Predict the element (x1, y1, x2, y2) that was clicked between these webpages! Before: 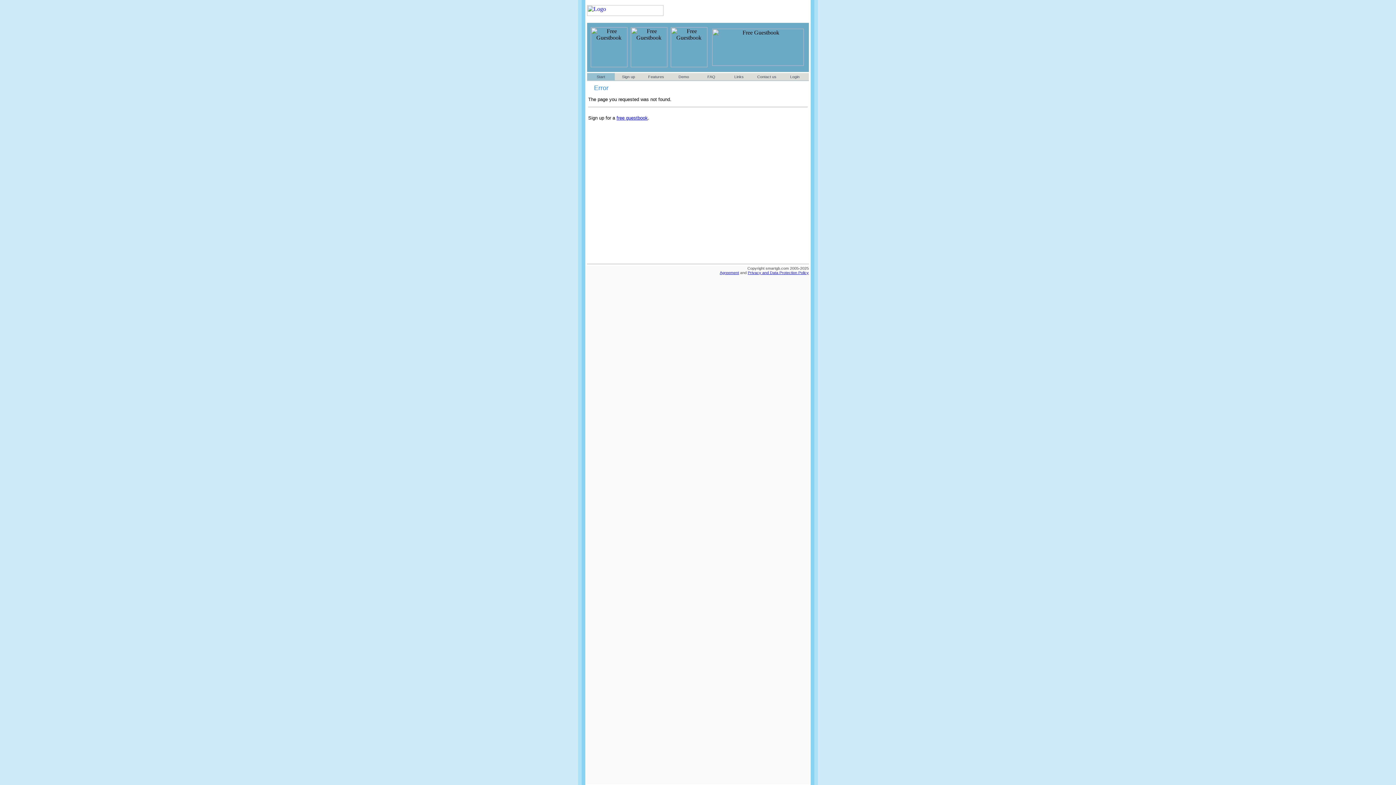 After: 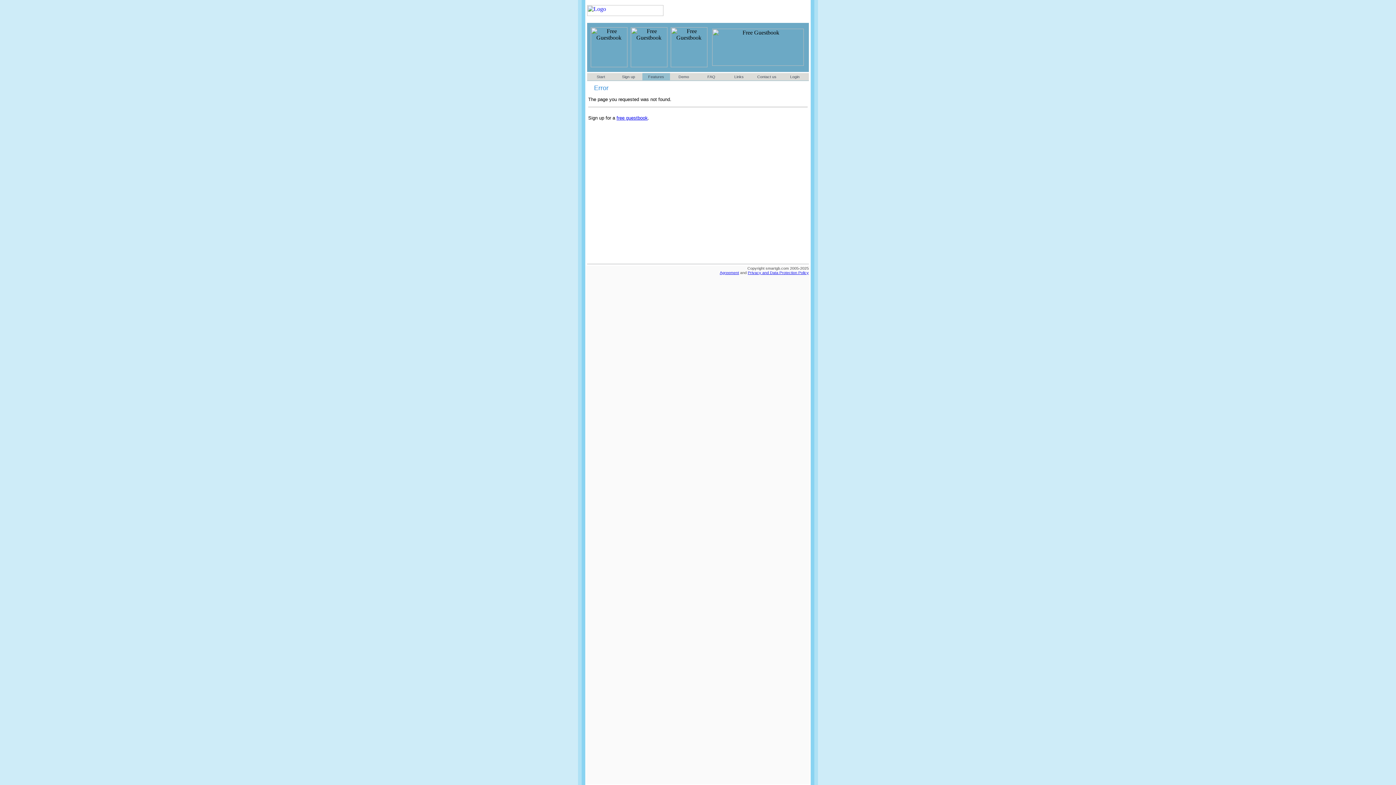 Action: bbox: (648, 74, 664, 78) label: Features